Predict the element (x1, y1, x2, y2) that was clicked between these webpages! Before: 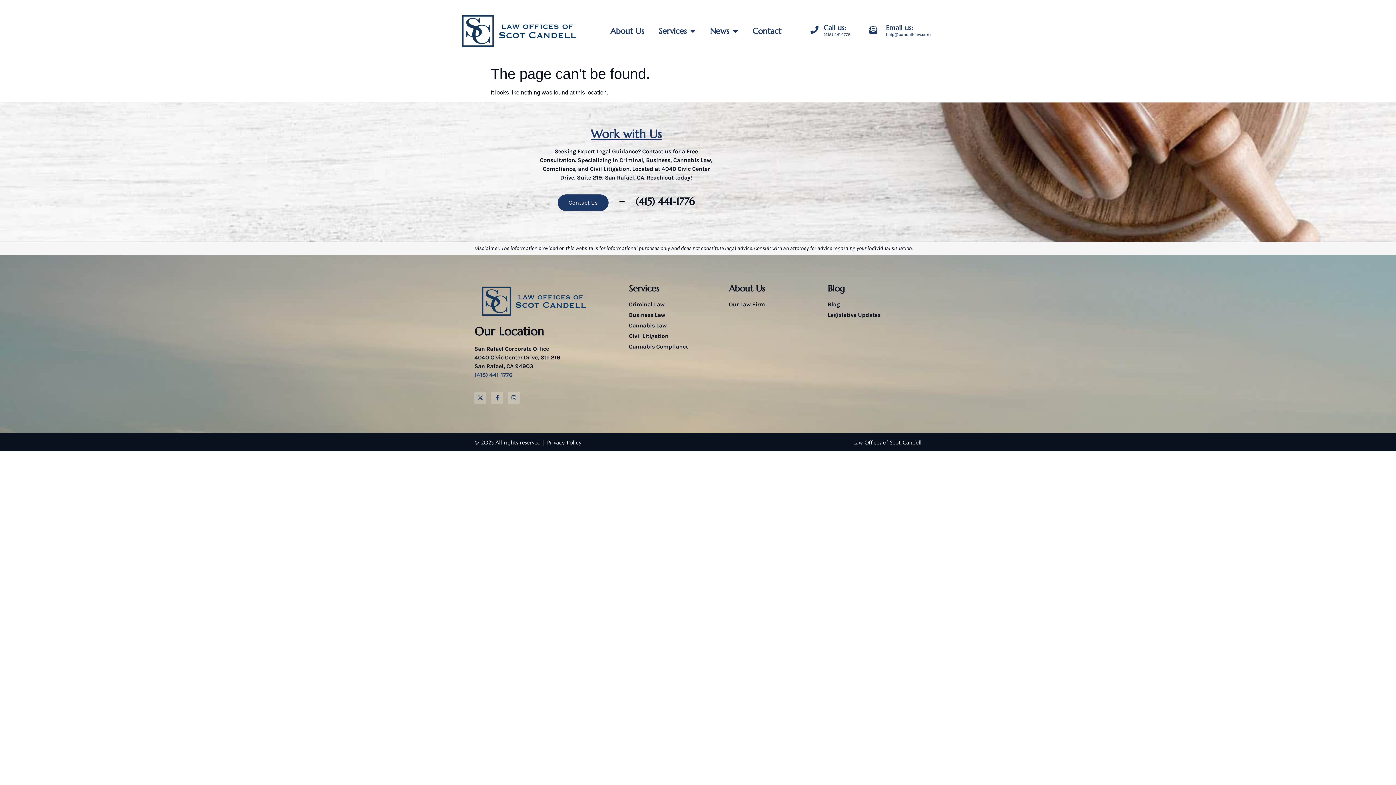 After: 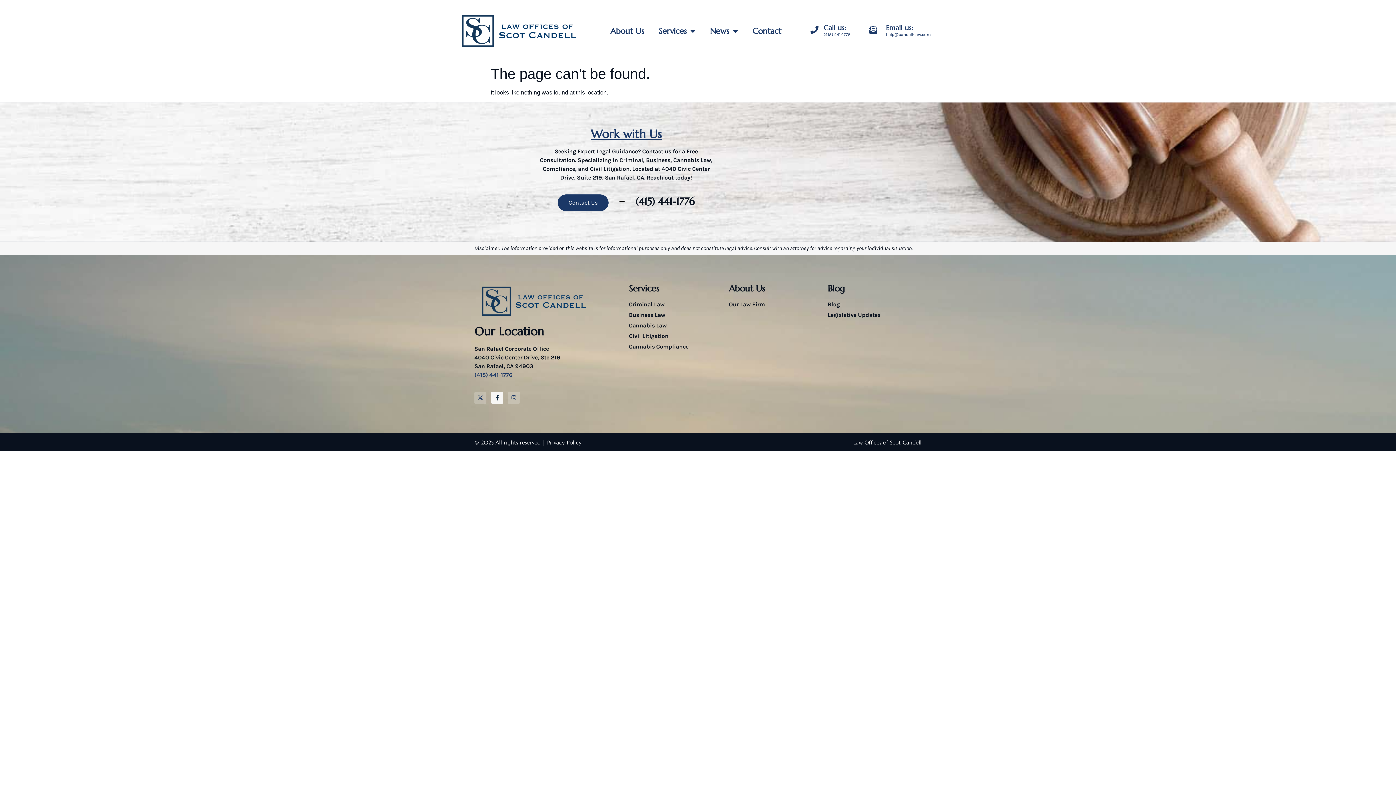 Action: bbox: (491, 392, 503, 404) label: Facebook-f